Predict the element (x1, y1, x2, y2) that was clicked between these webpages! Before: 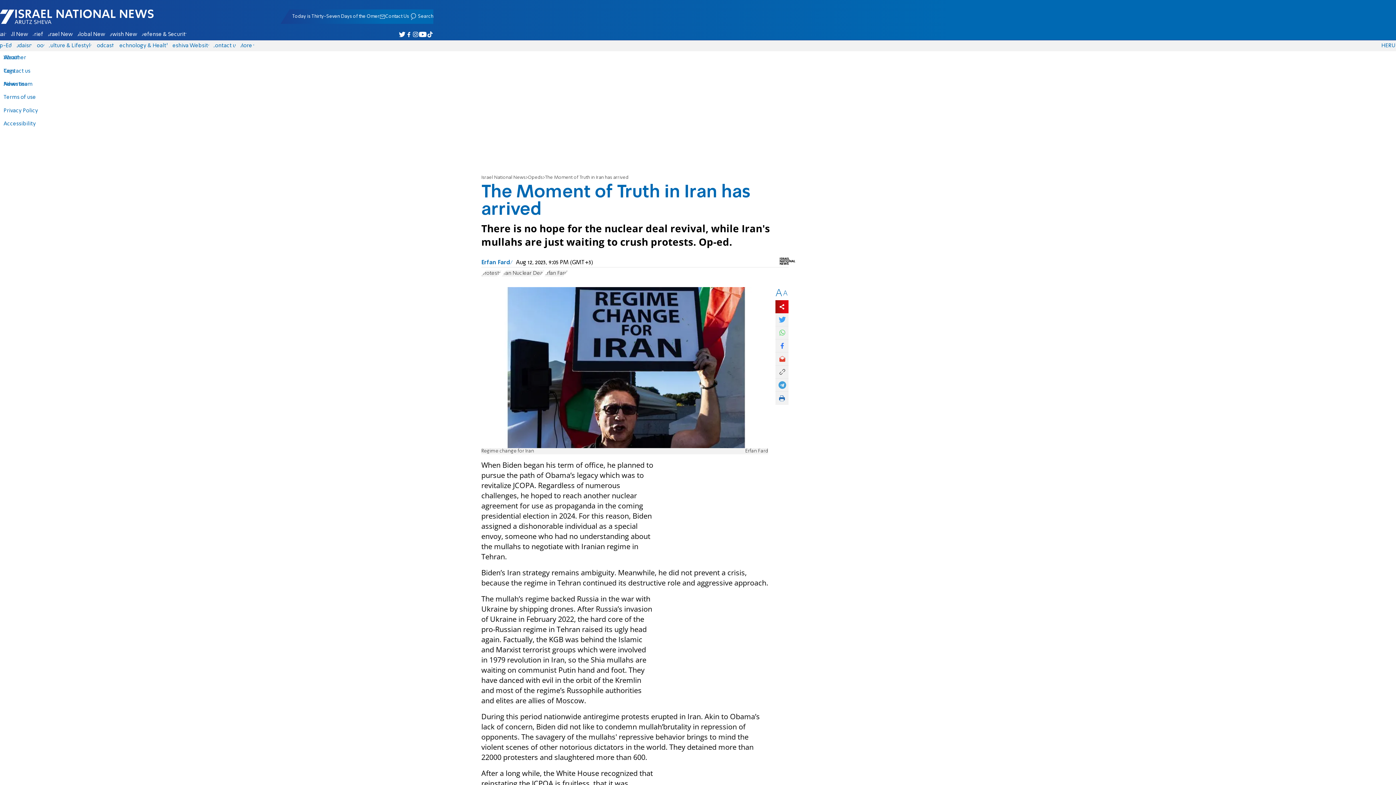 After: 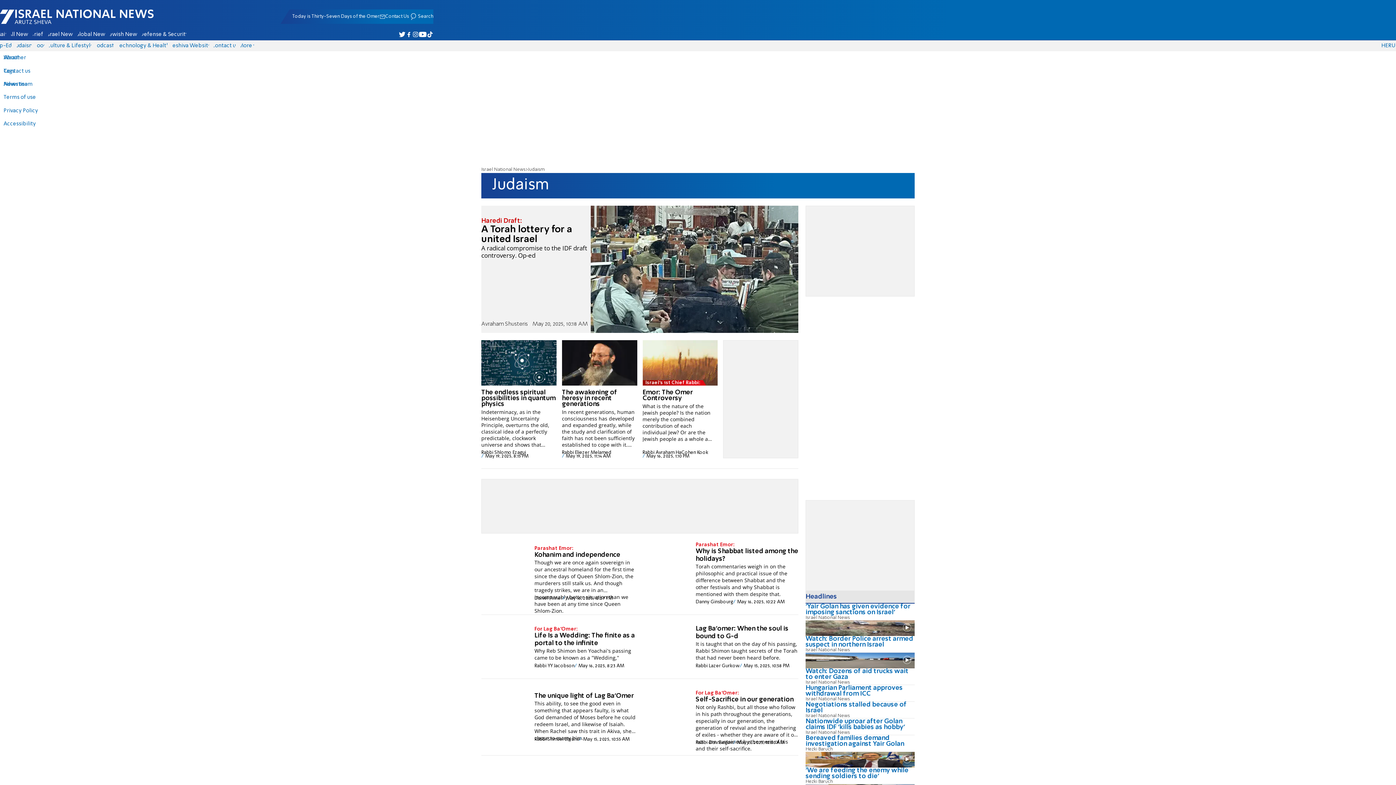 Action: label: Judaism bbox: (14, 43, 34, 48)